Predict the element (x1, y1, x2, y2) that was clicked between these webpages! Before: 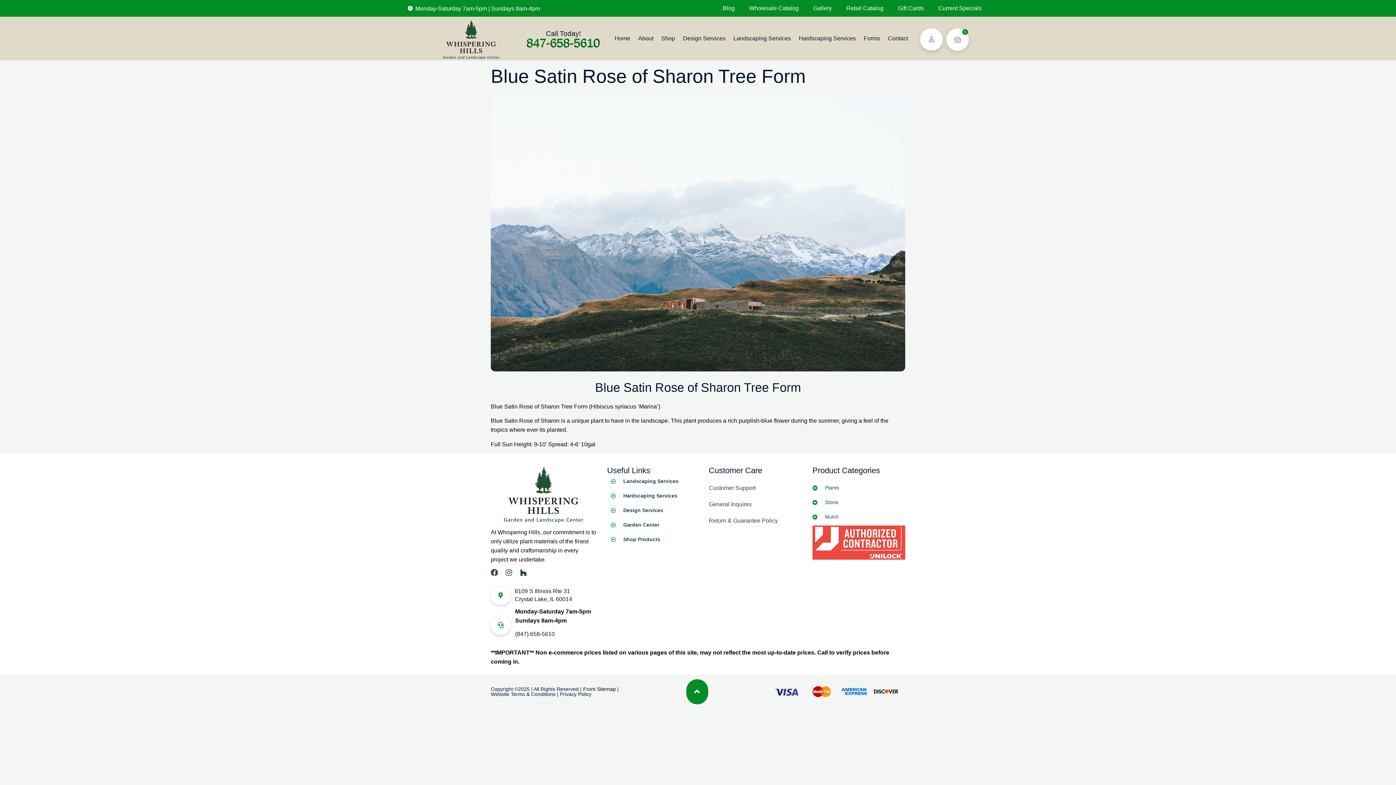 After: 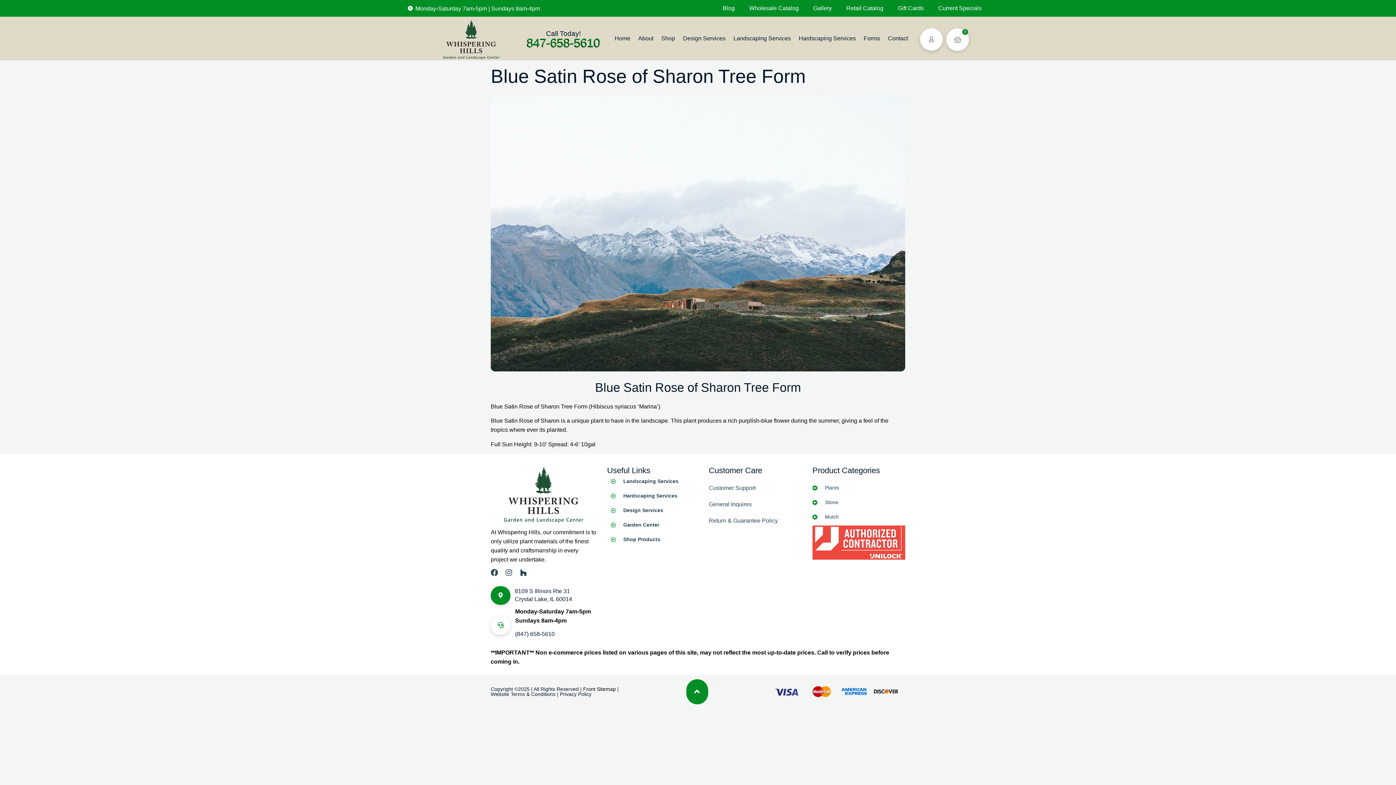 Action: bbox: (490, 586, 510, 605)